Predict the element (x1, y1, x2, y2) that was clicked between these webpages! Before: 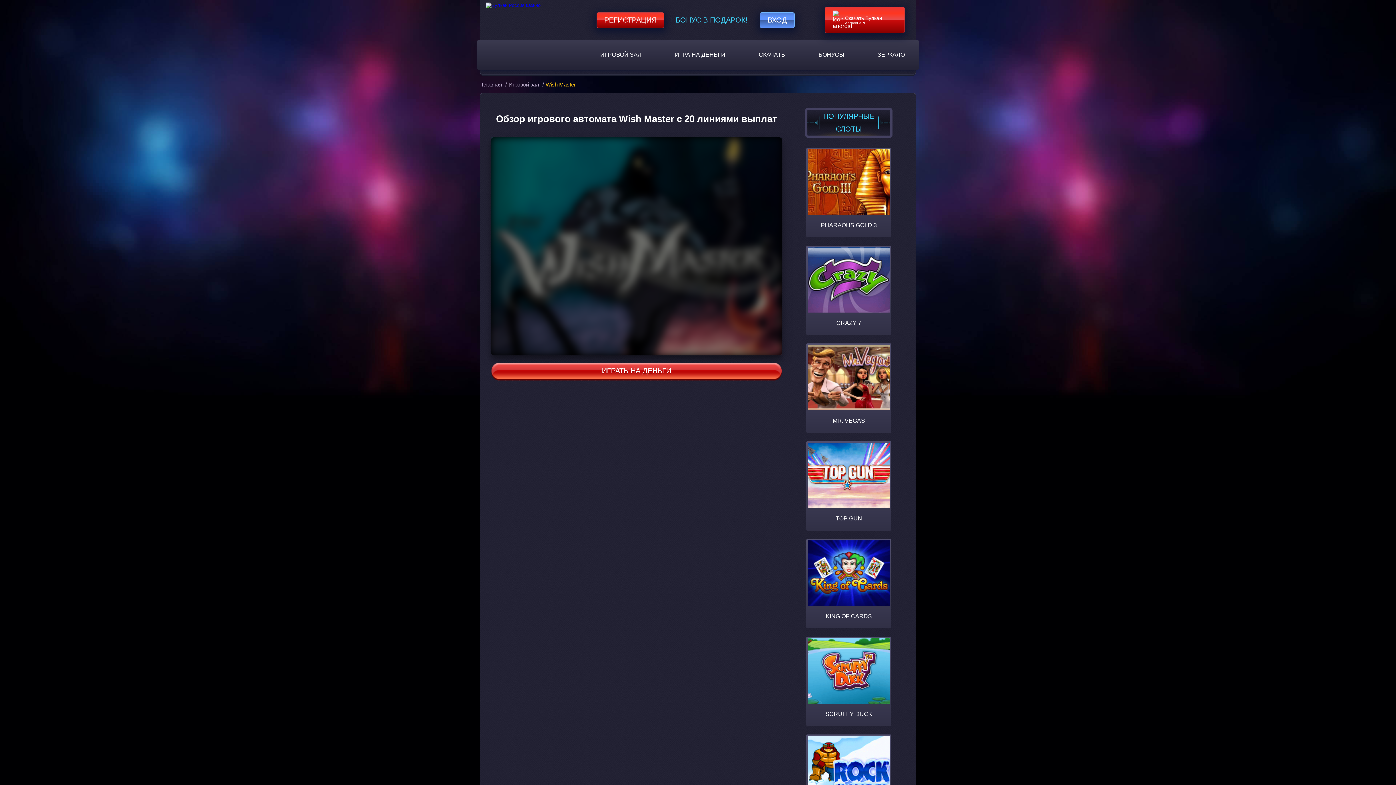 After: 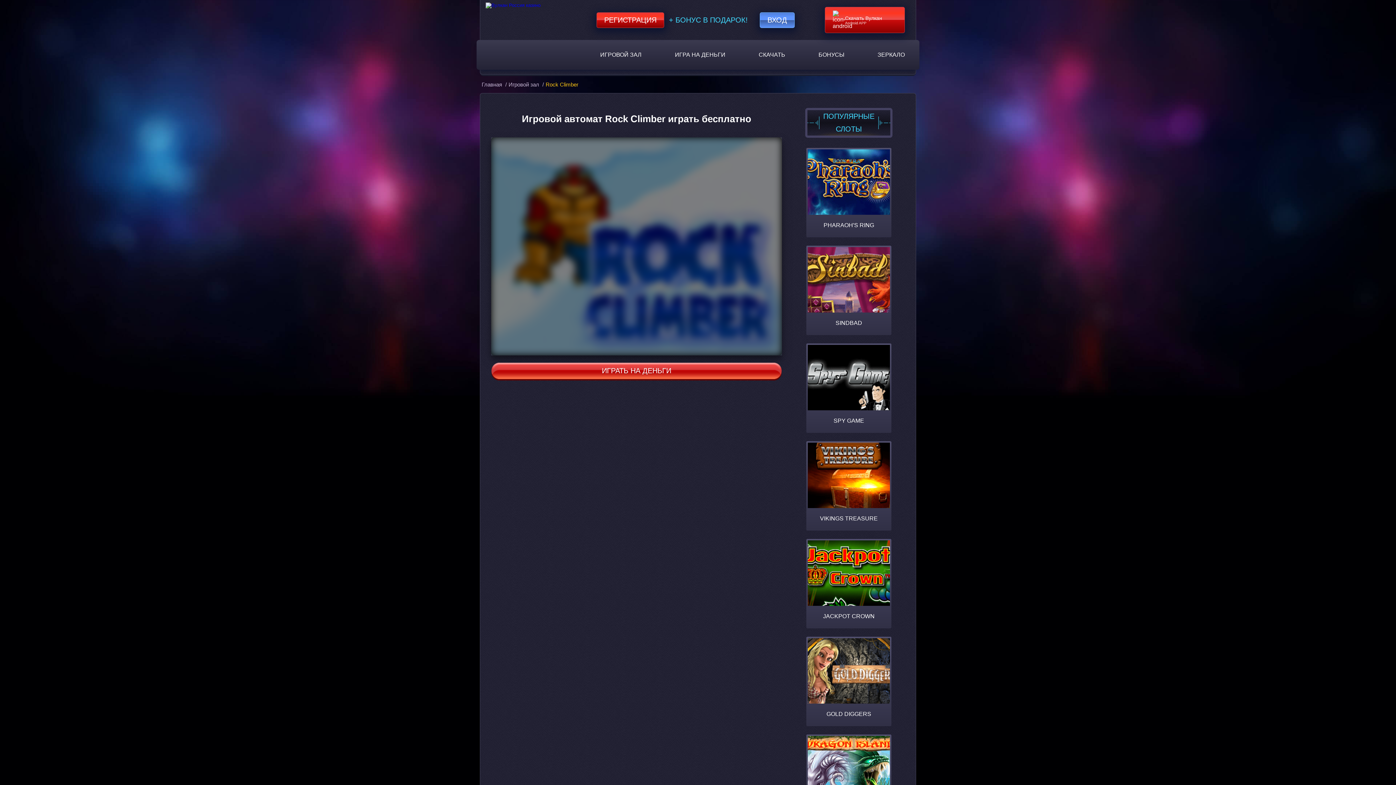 Action: bbox: (806, 734, 891, 824) label: ROCK CLIMBER